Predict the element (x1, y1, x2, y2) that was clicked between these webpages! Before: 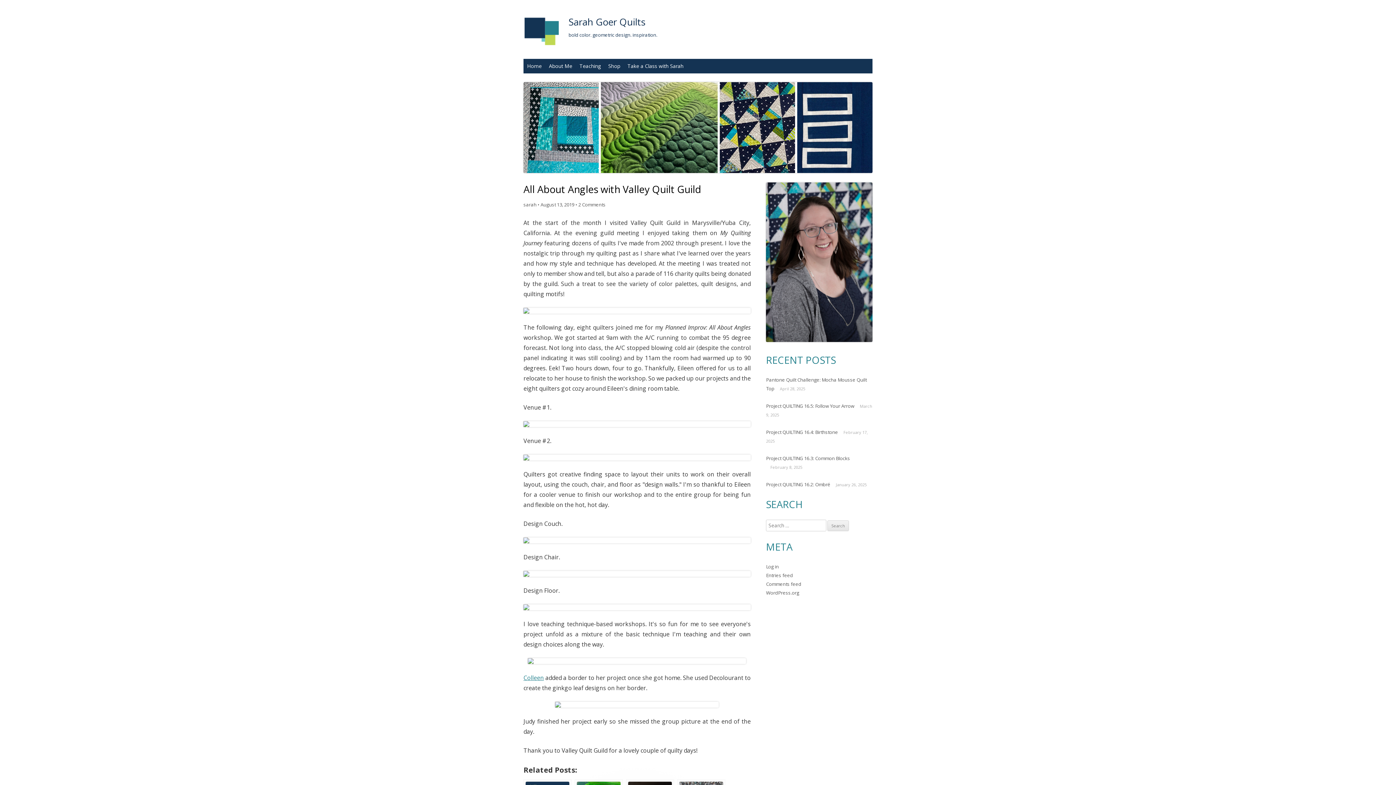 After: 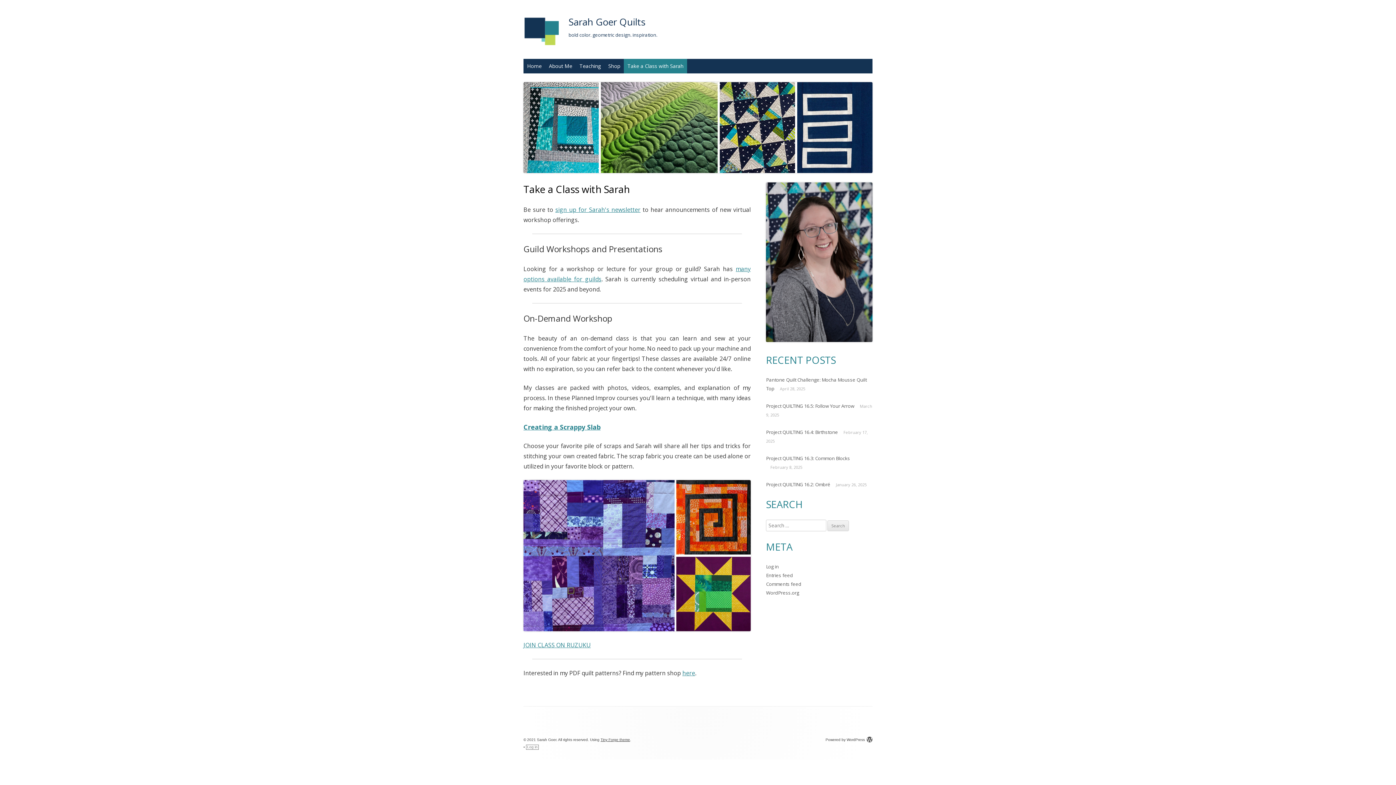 Action: bbox: (624, 58, 687, 73) label: Take a Class with Sarah